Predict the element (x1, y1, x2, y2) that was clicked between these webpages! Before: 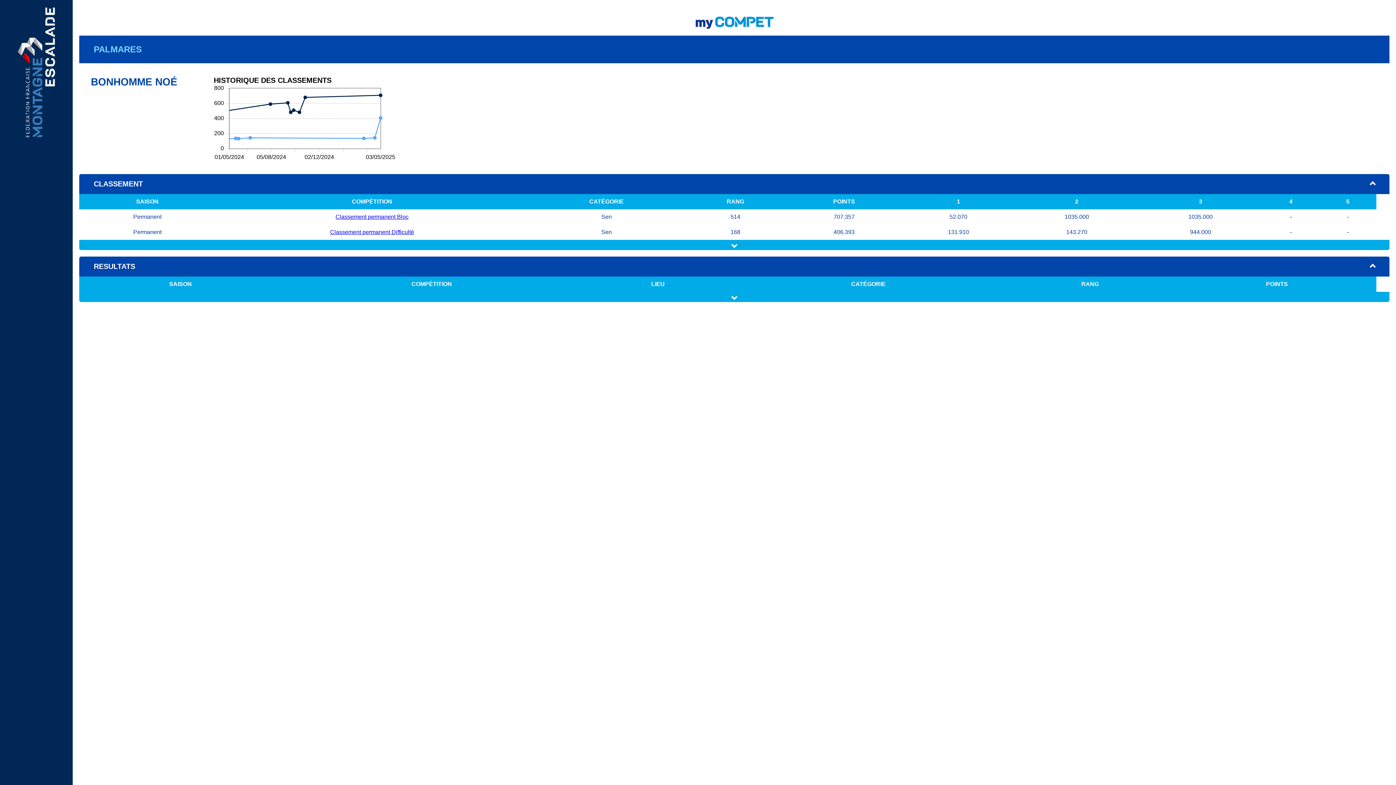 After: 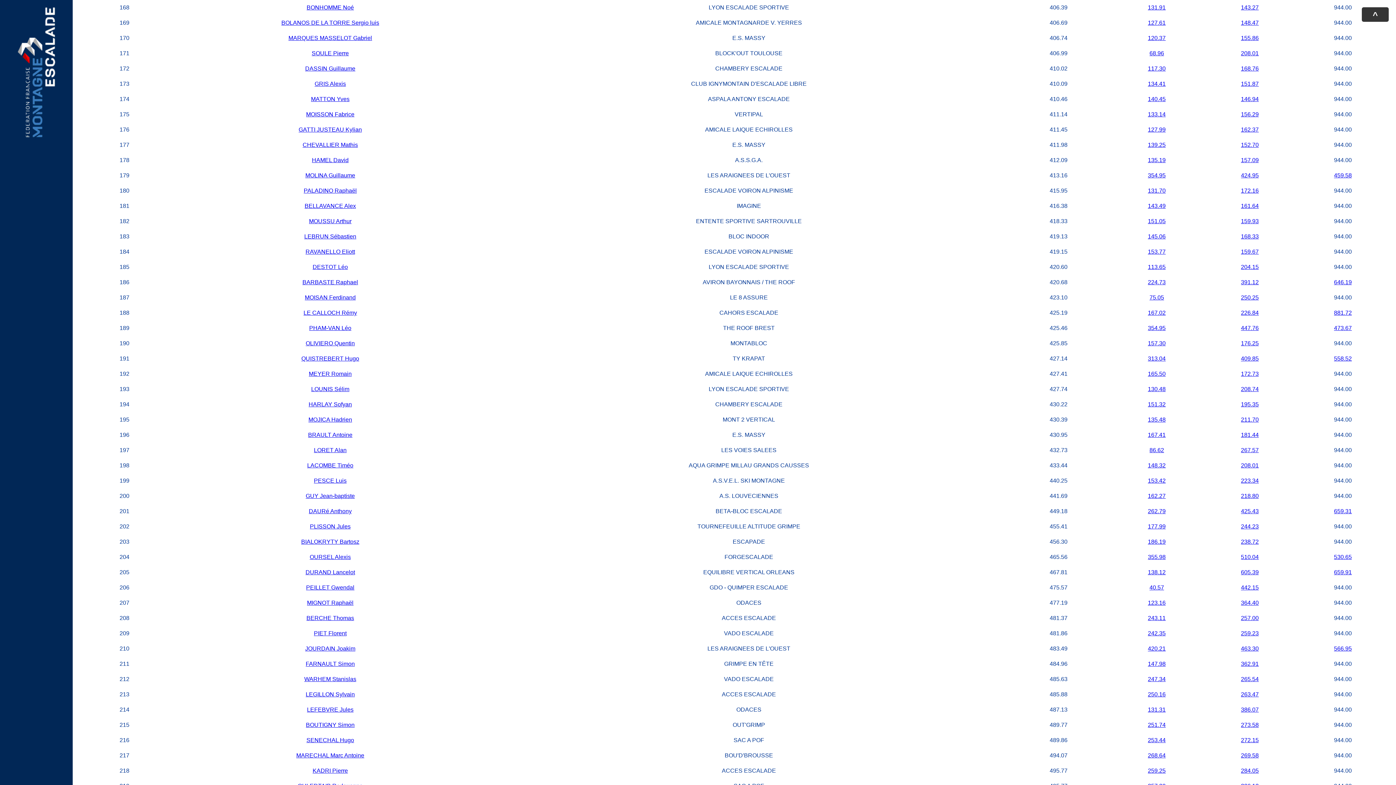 Action: bbox: (330, 229, 414, 235) label: Classement permanent Difficulté